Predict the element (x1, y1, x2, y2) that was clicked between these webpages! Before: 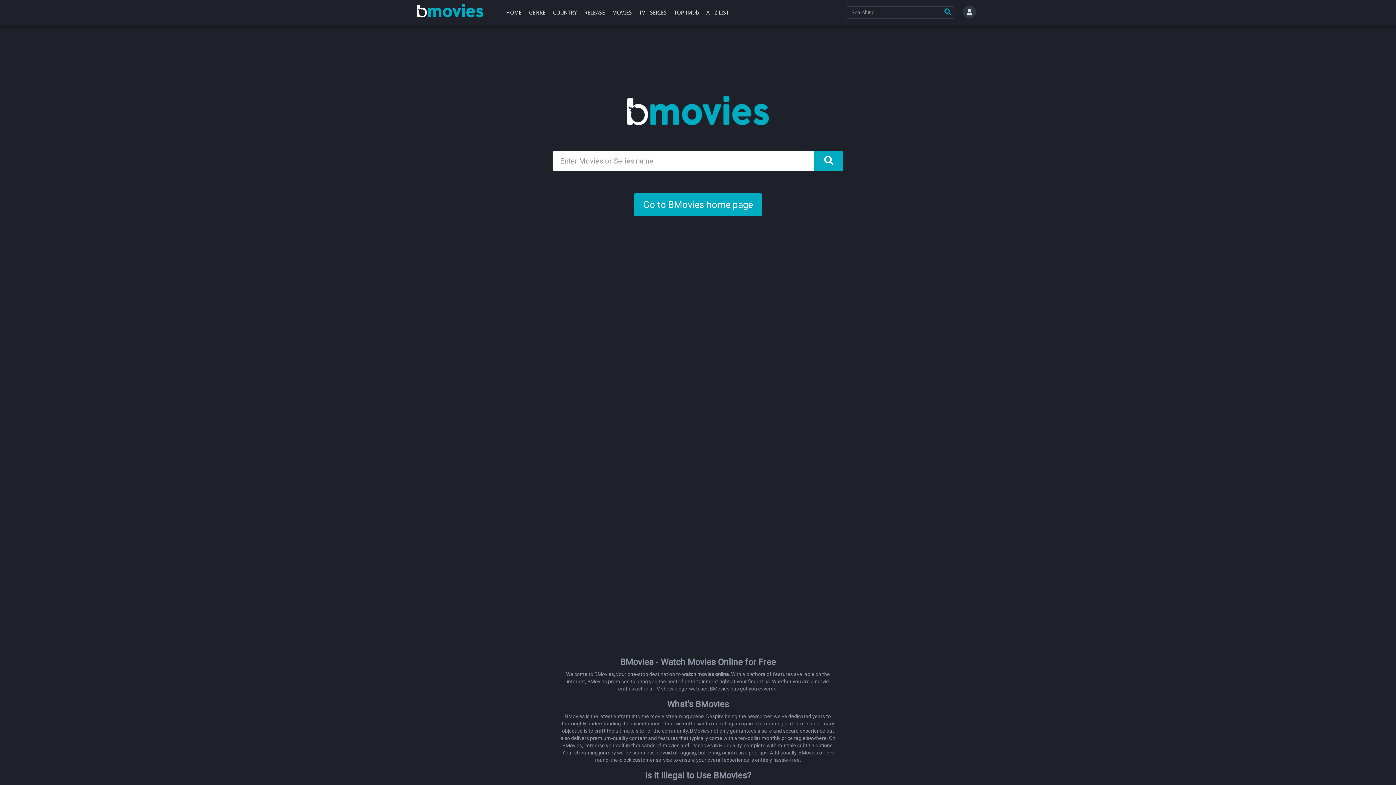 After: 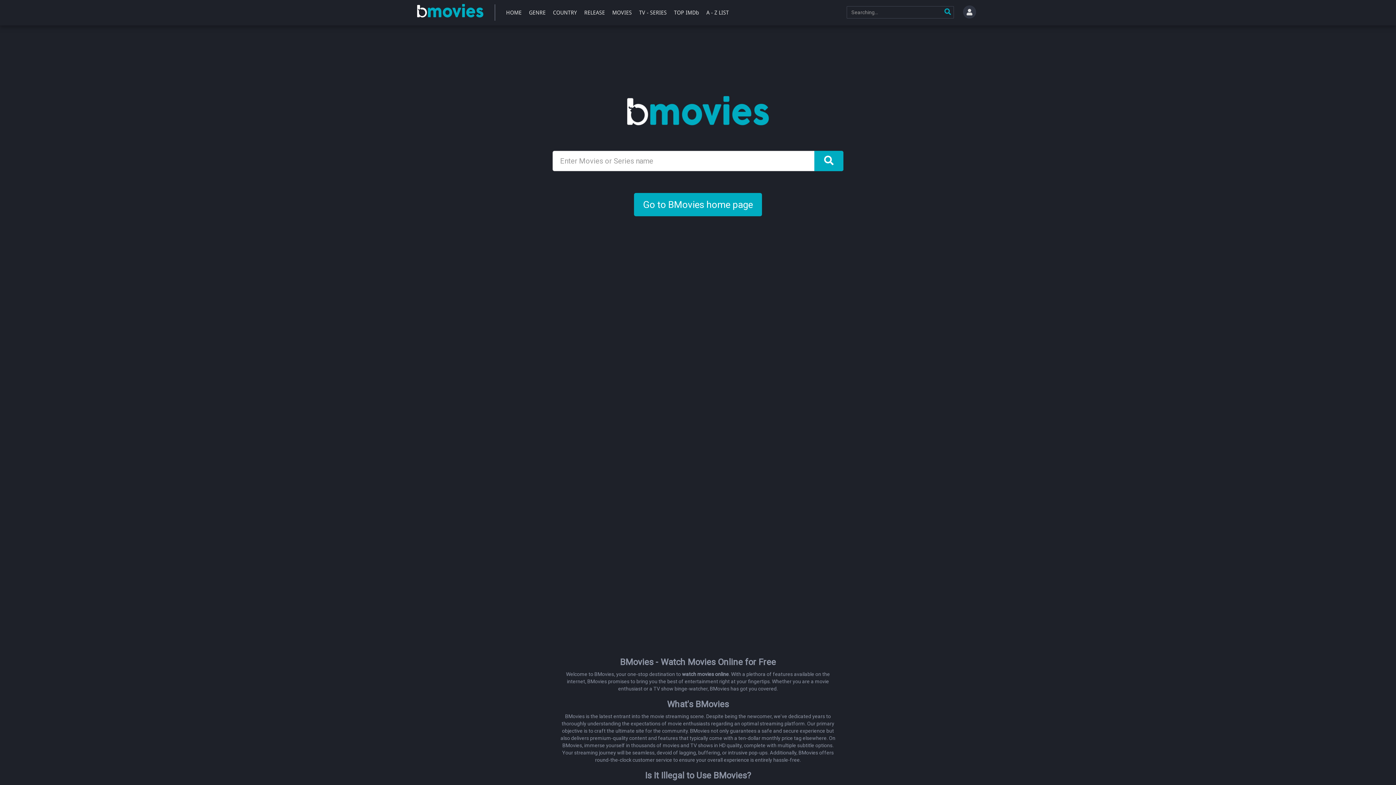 Action: label: MOVIES bbox: (610, 0, 633, 25)